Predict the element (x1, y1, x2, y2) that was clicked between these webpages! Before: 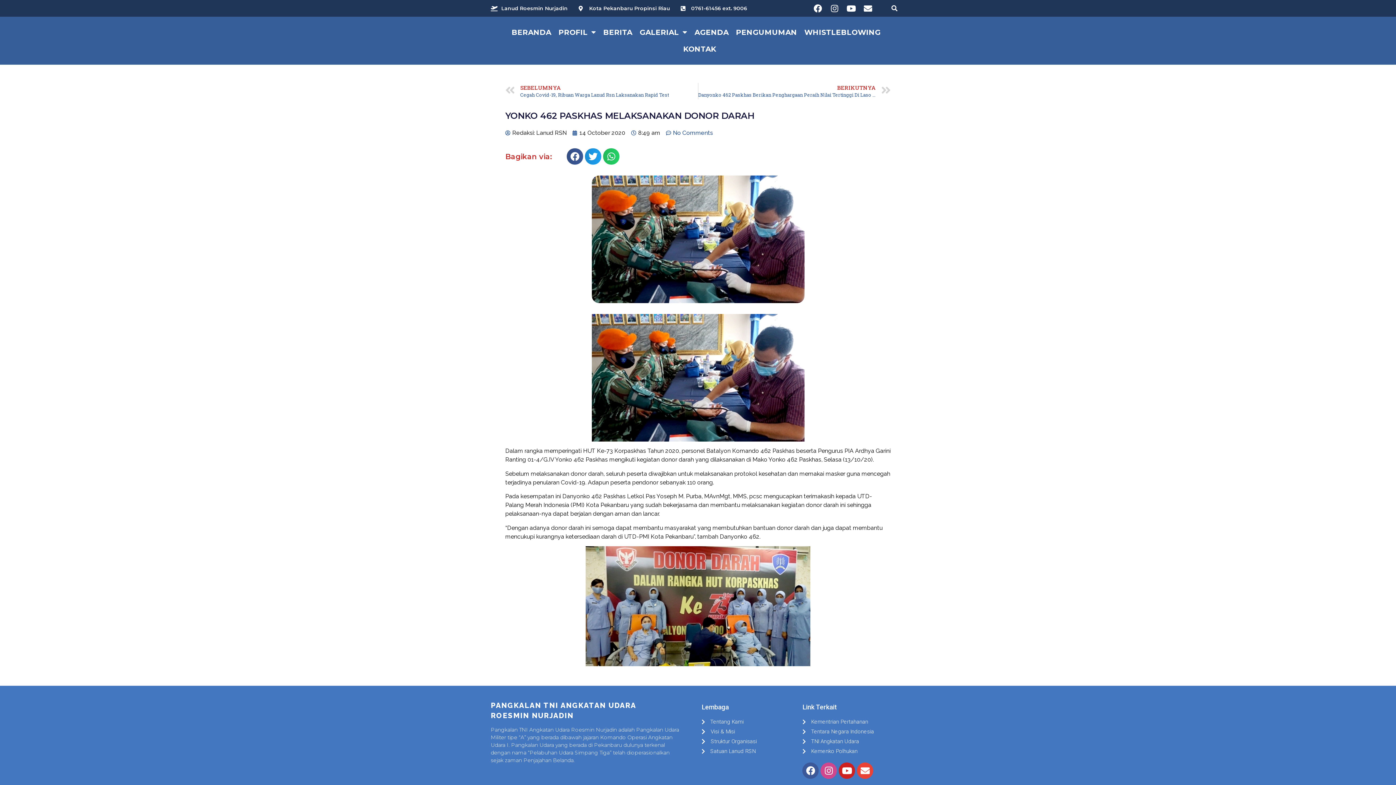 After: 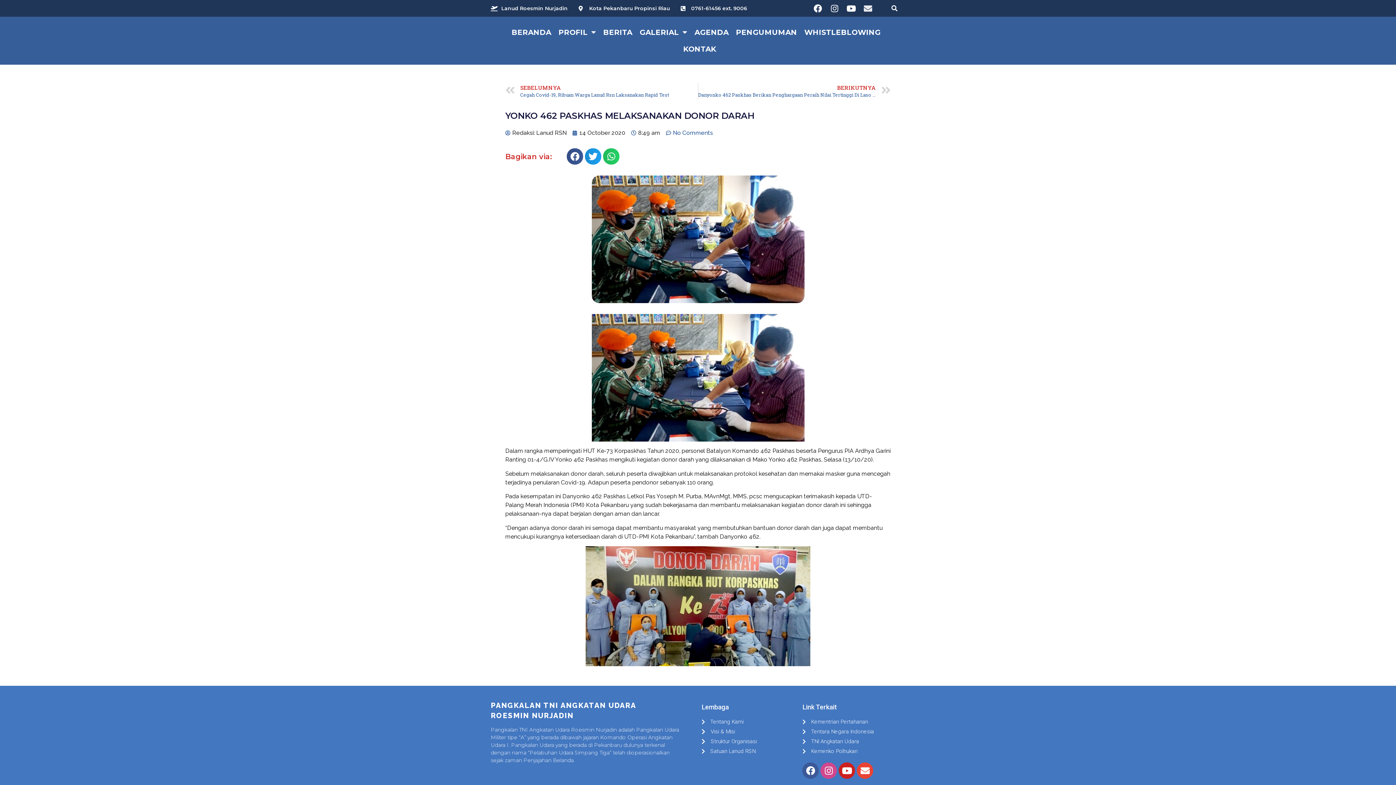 Action: bbox: (859, 0, 876, 16) label: Envelope